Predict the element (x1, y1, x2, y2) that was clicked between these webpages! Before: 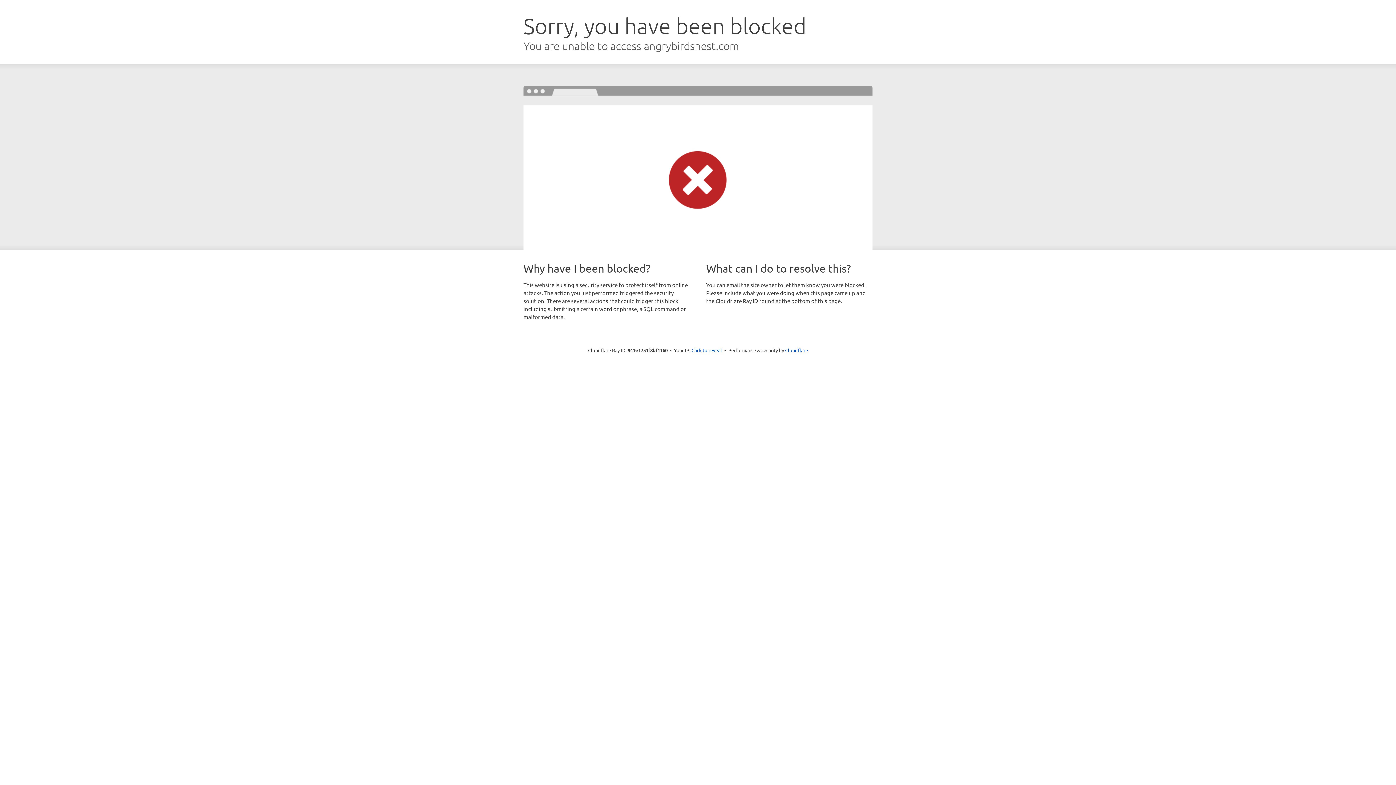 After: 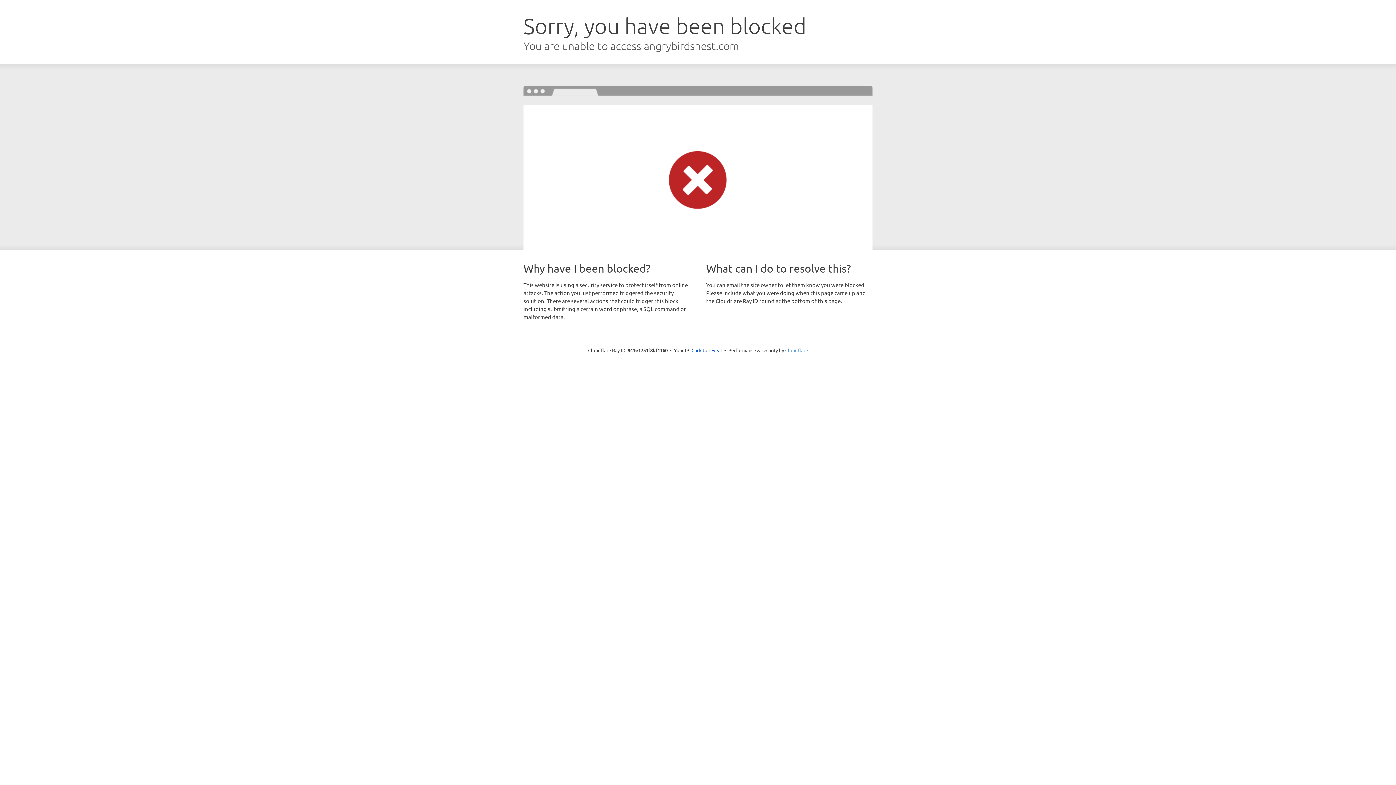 Action: bbox: (785, 347, 808, 353) label: Cloudflare